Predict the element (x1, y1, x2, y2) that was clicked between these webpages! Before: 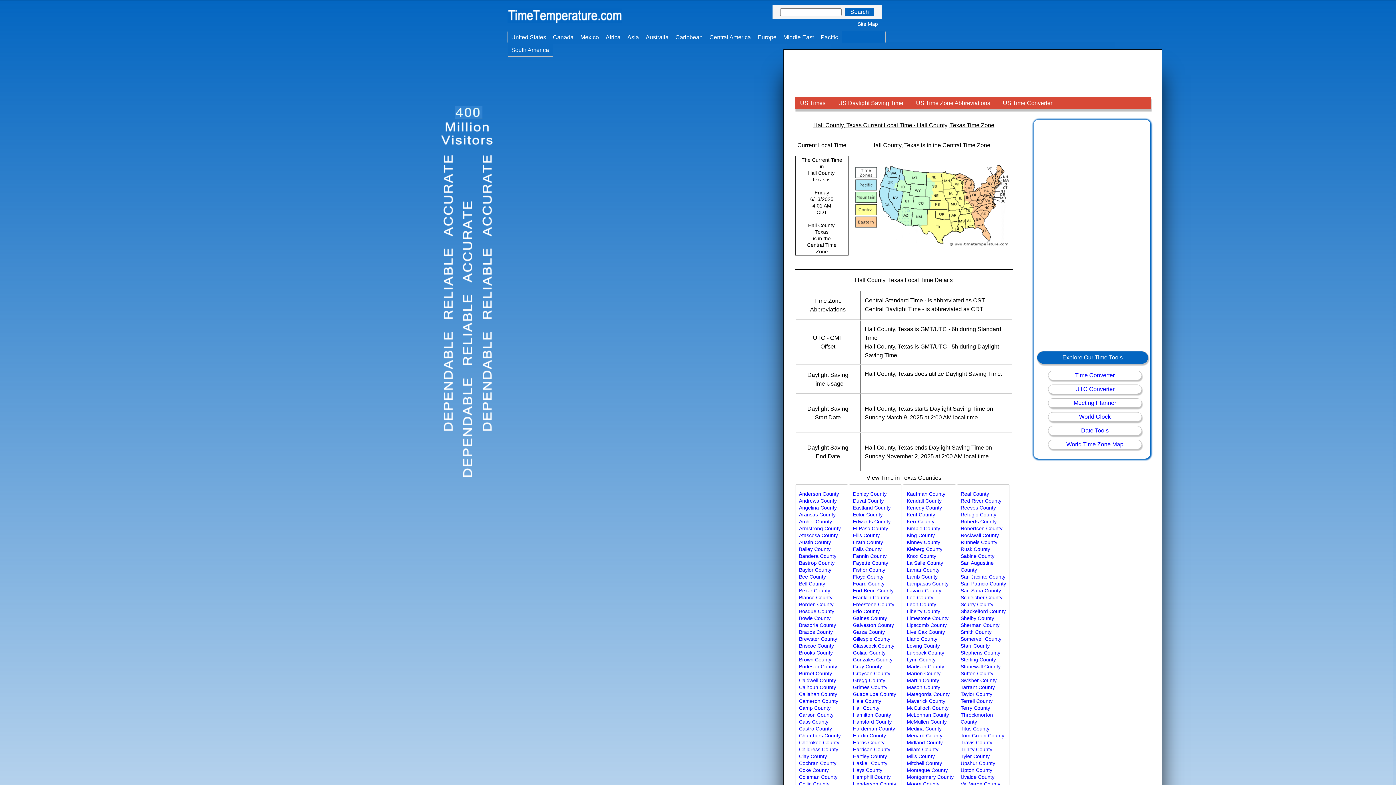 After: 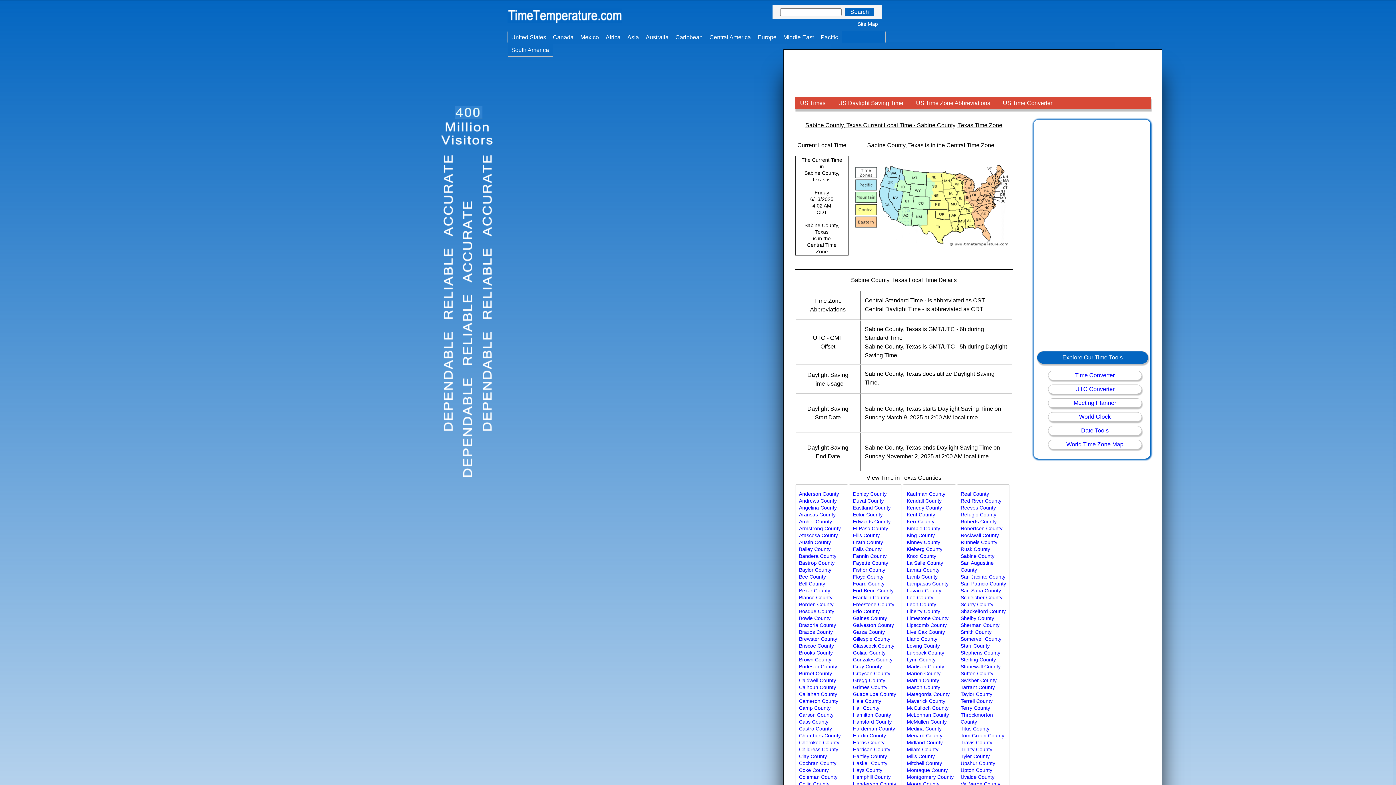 Action: label: Sabine County bbox: (960, 553, 994, 559)